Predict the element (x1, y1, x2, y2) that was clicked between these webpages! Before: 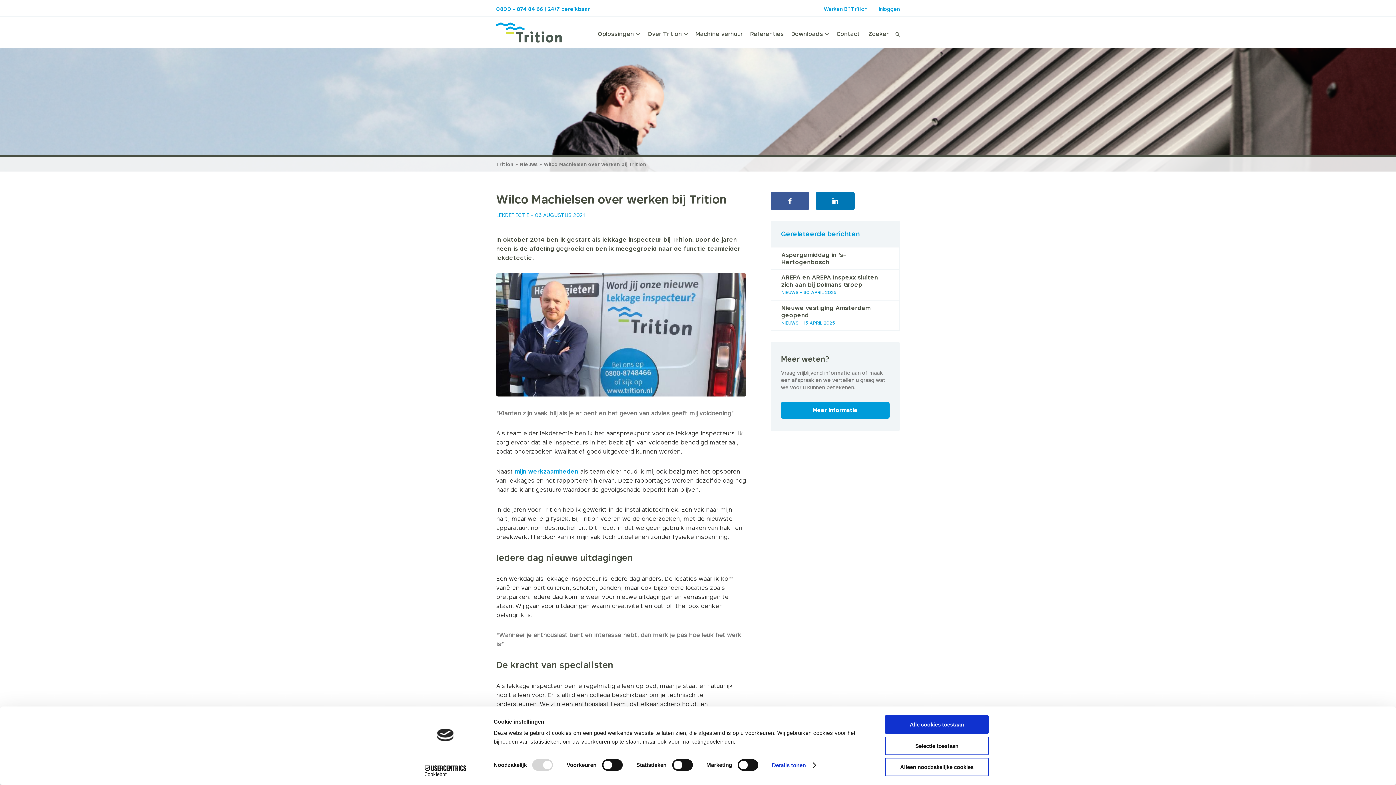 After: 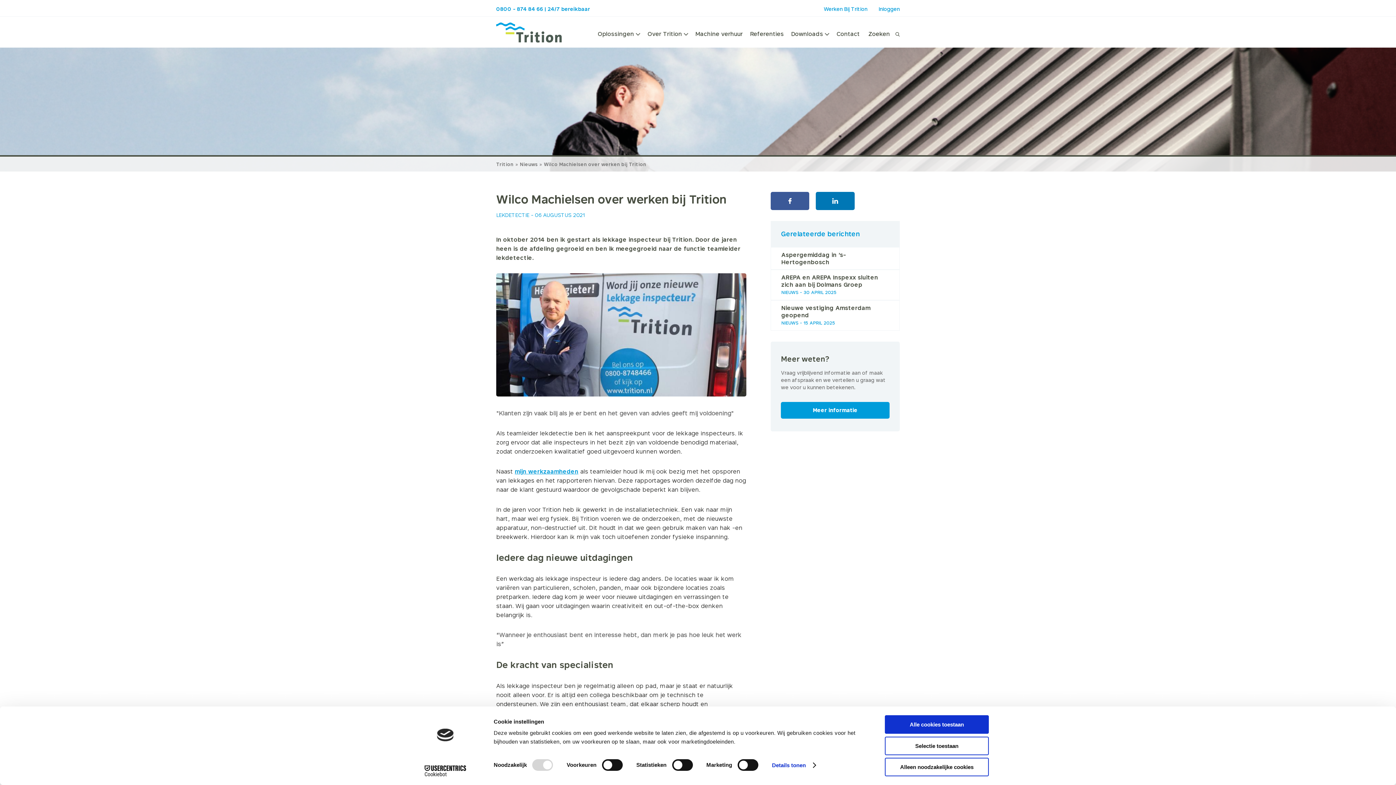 Action: bbox: (413, 765, 477, 776) label: Cookiebot - opens in a new window